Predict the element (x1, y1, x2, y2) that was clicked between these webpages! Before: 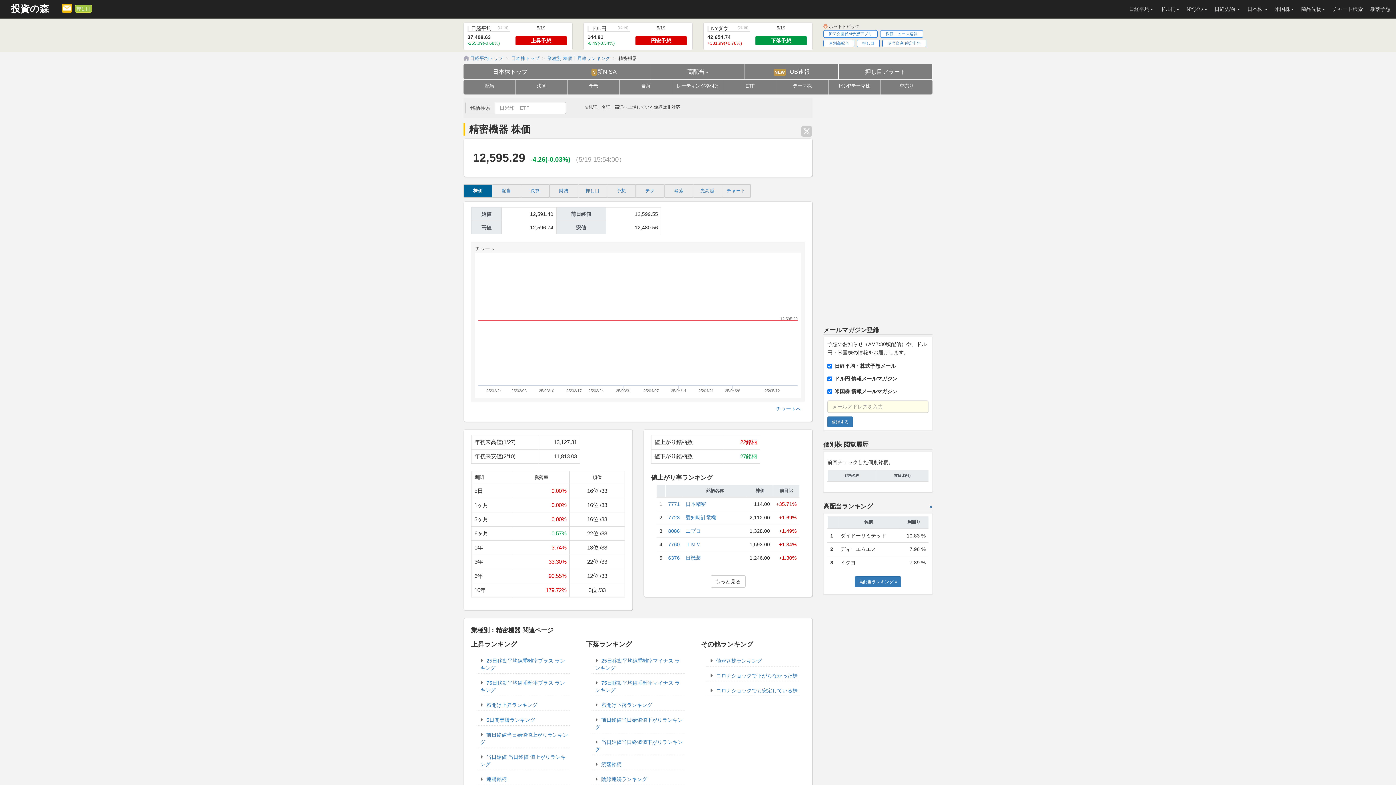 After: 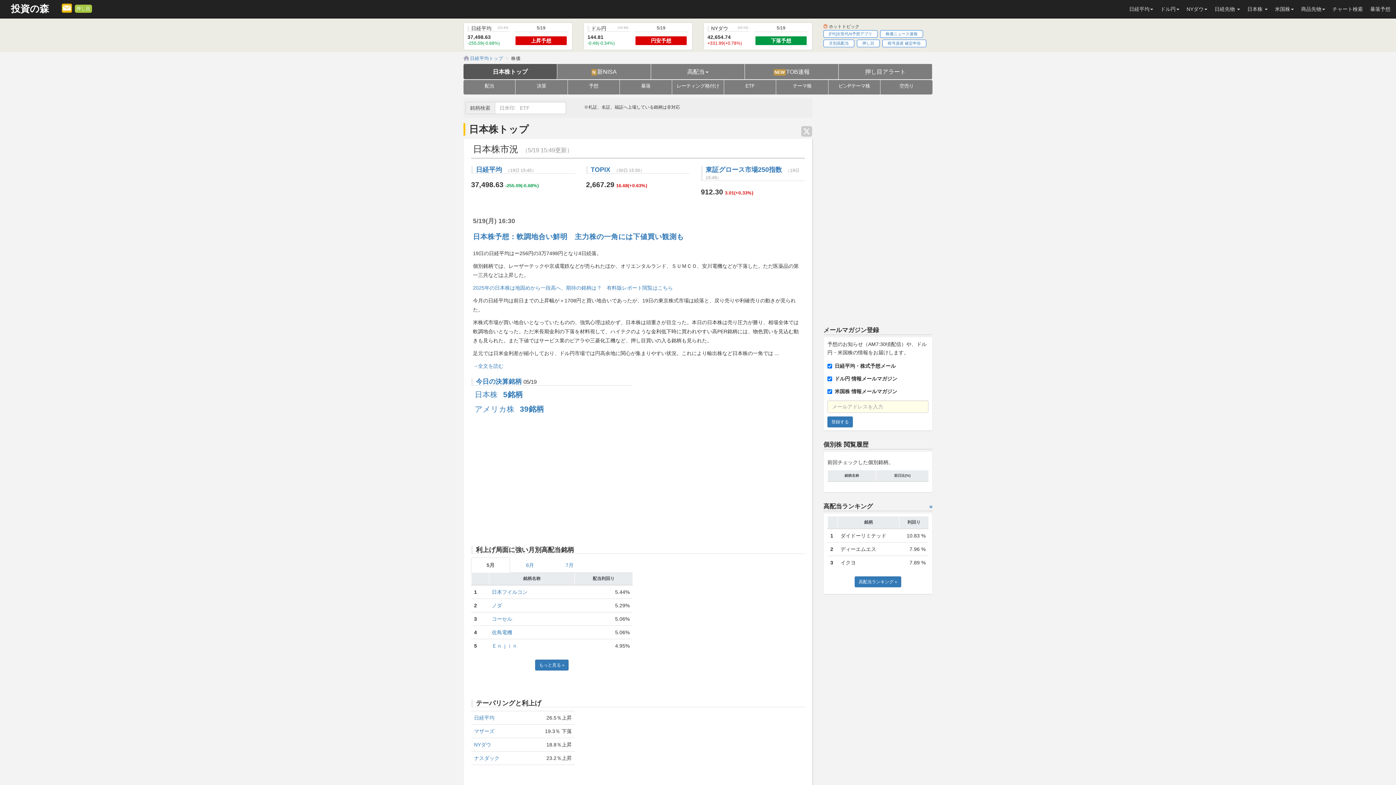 Action: label: 日本株トップ bbox: (463, 64, 557, 79)